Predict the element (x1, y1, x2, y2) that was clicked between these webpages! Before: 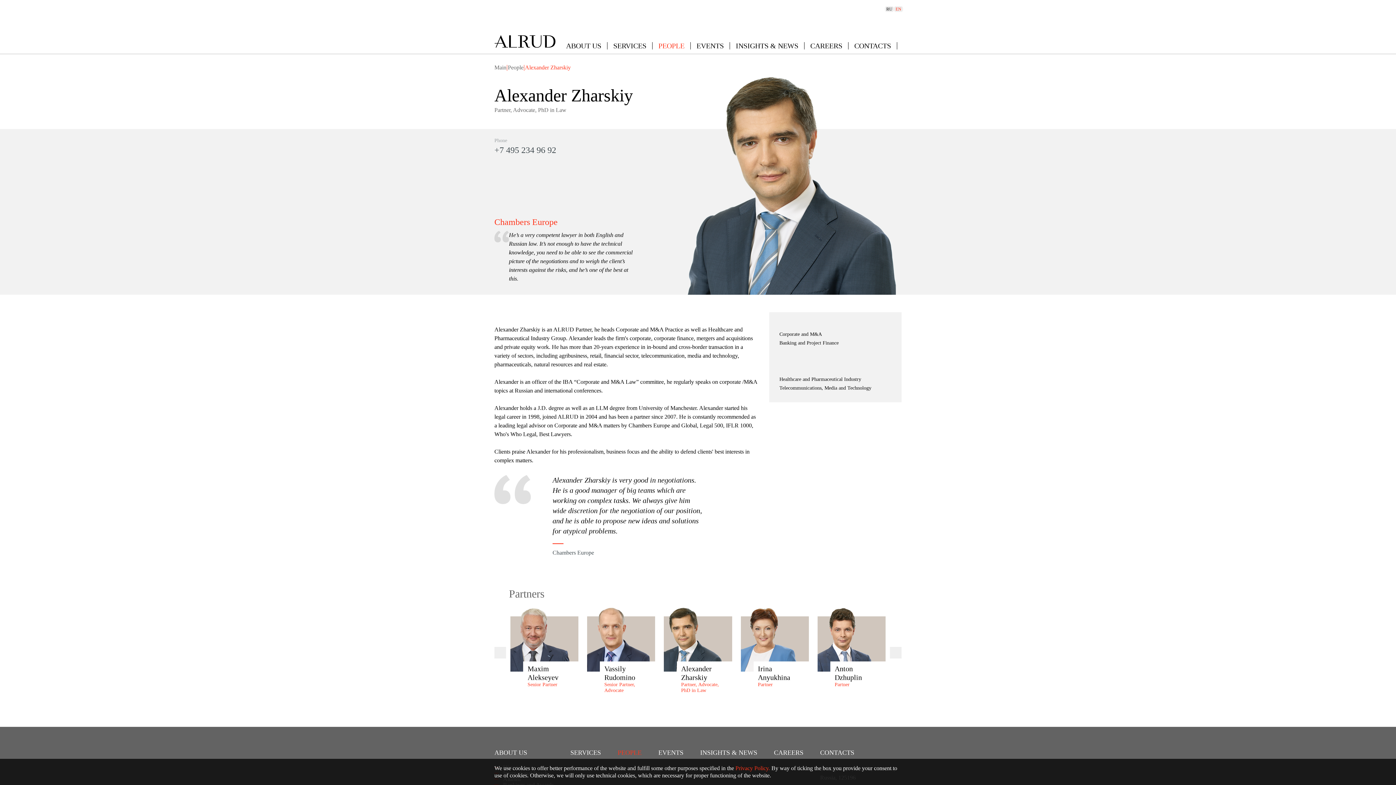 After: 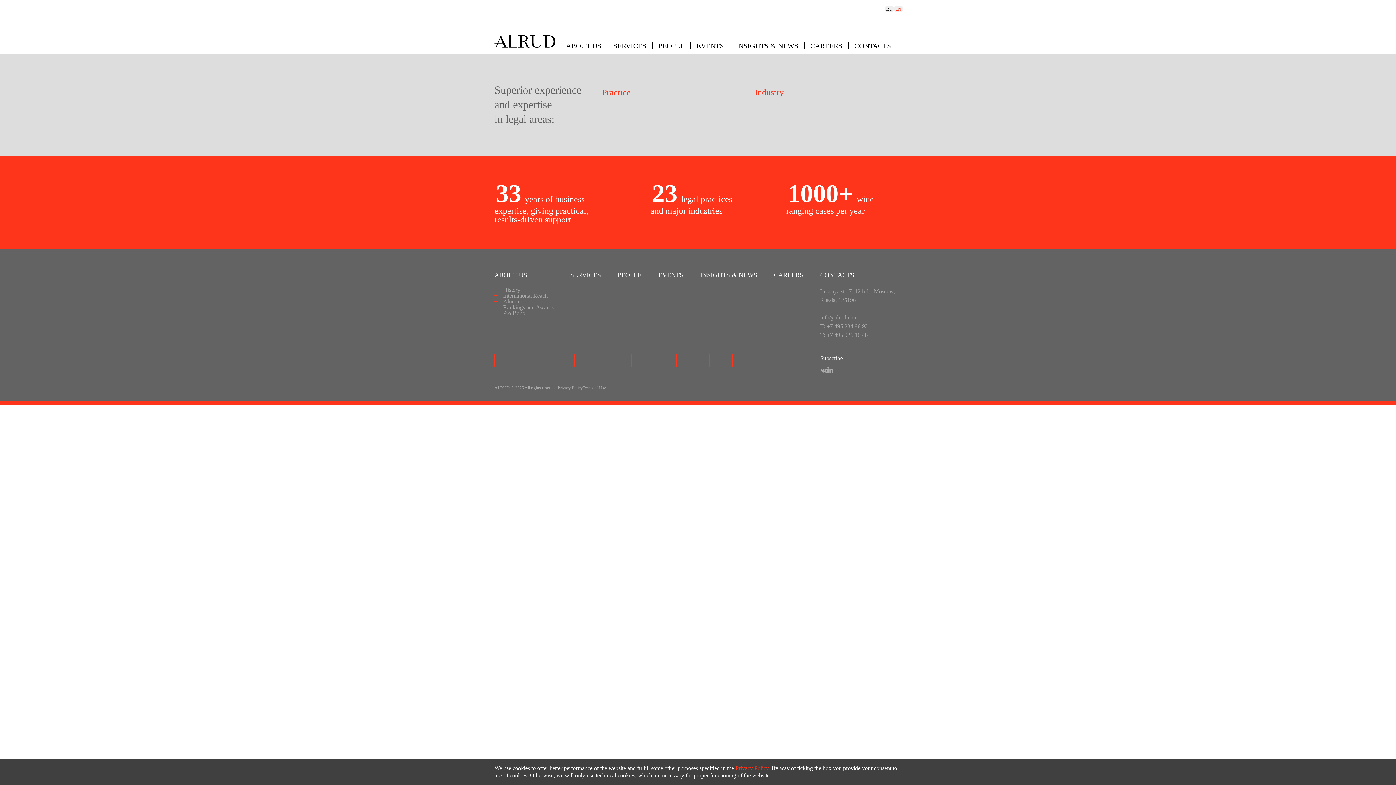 Action: label: SERVICES bbox: (613, 41, 646, 49)